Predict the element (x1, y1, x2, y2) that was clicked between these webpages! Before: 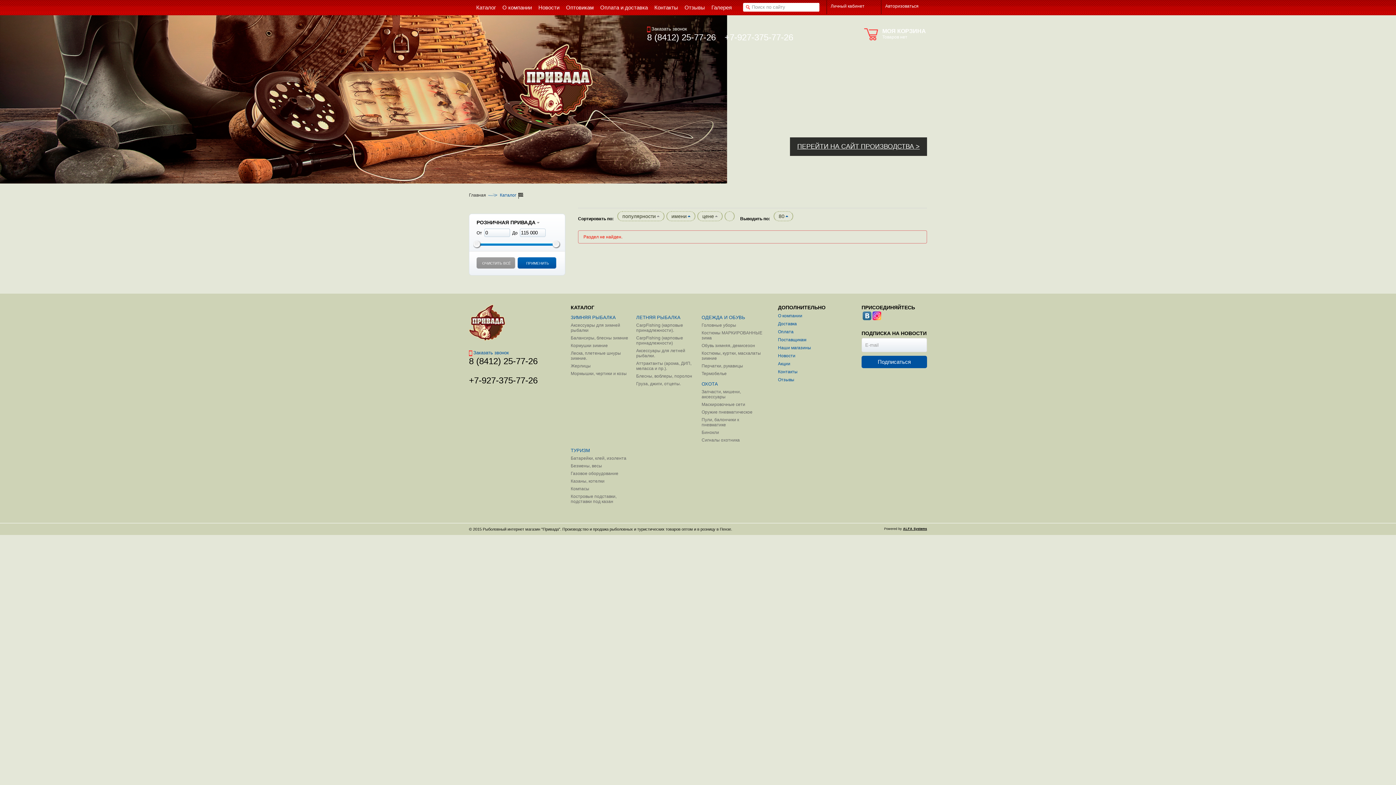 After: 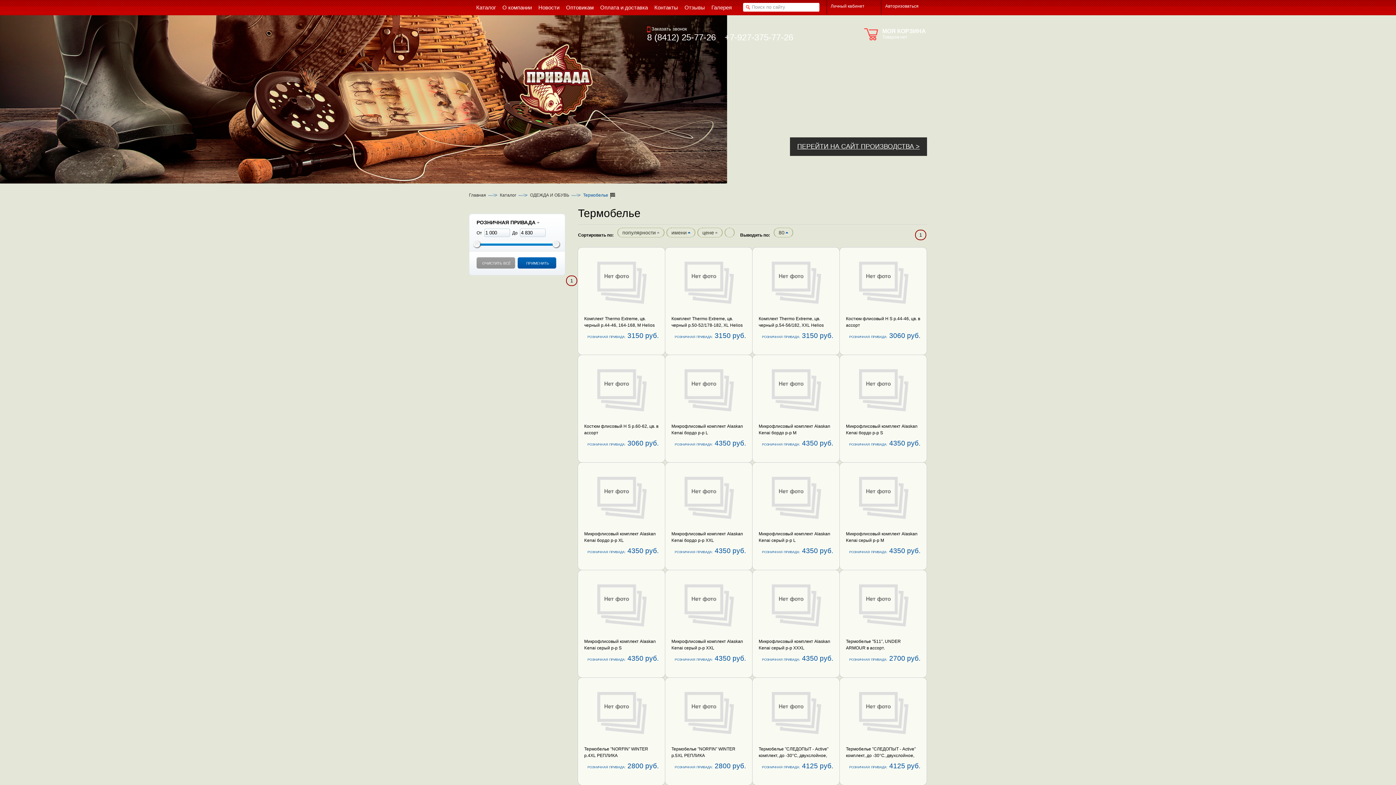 Action: label: Термобелье bbox: (701, 371, 726, 376)